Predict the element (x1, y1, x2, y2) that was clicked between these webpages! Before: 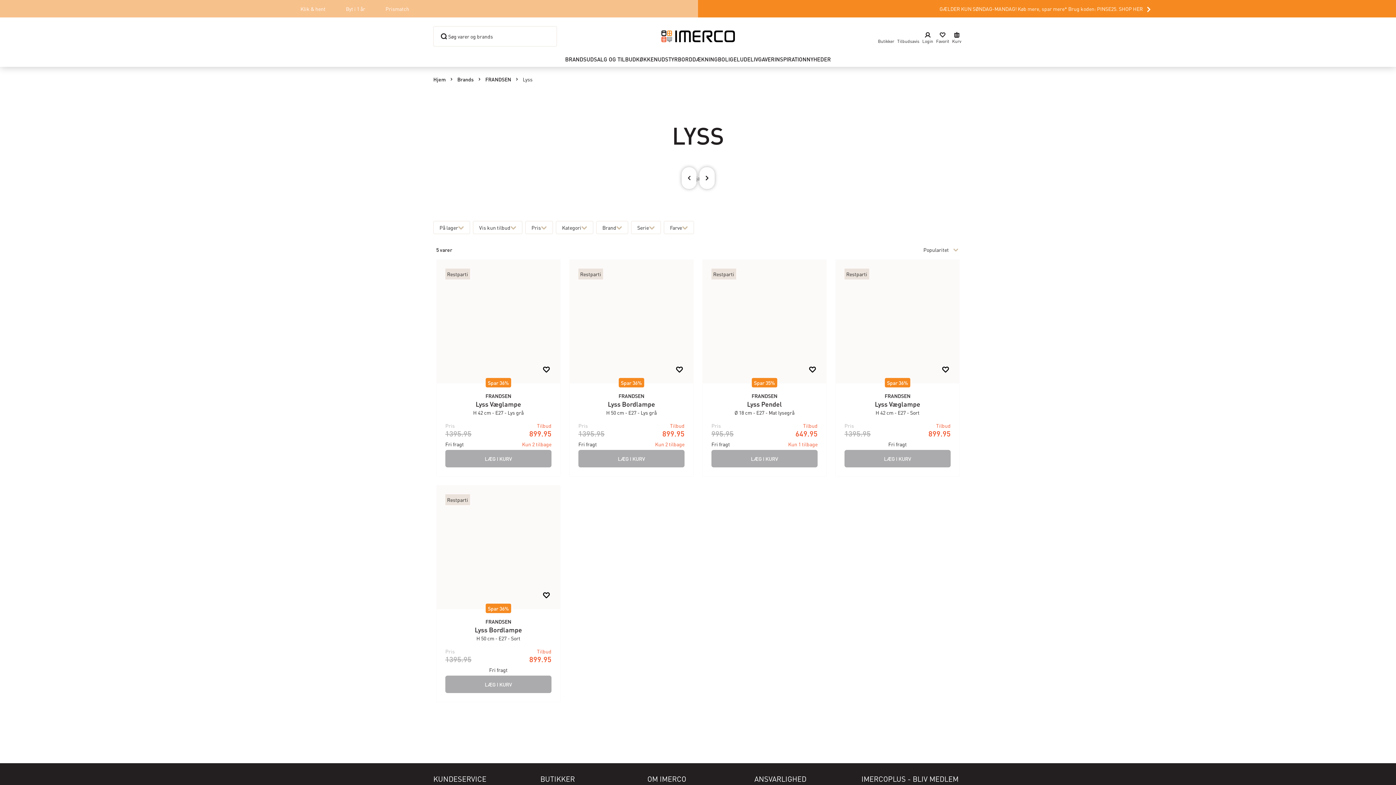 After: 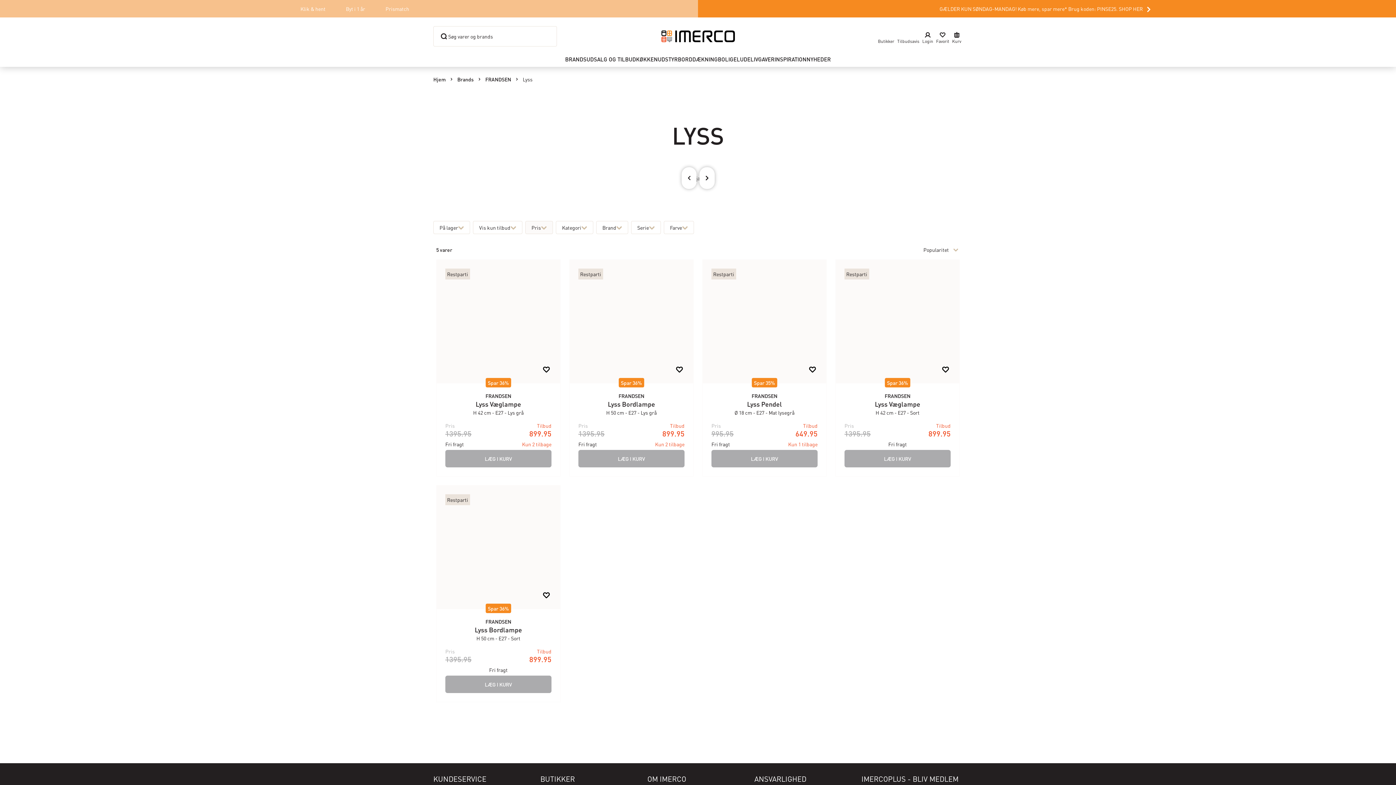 Action: bbox: (525, 221, 553, 234) label: Toggle filter dropdown